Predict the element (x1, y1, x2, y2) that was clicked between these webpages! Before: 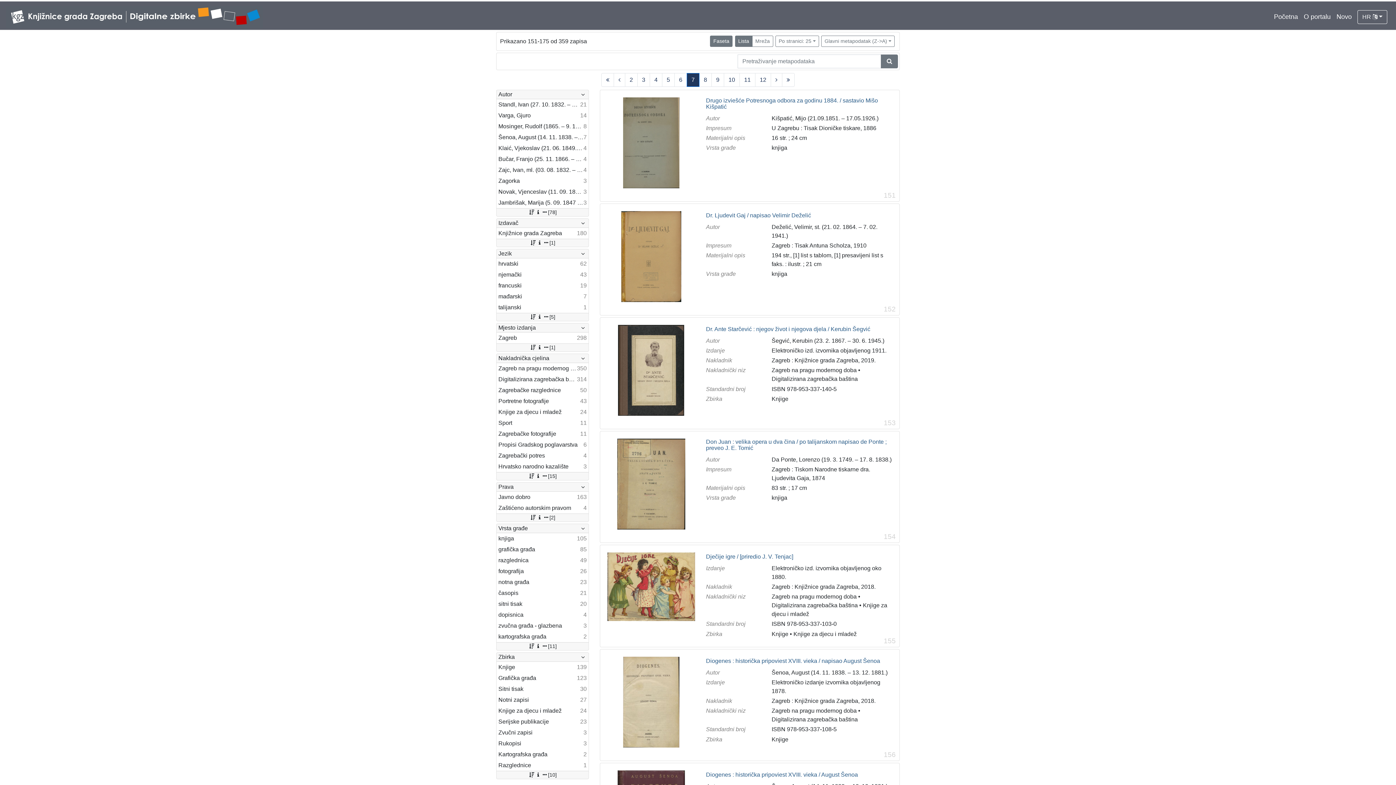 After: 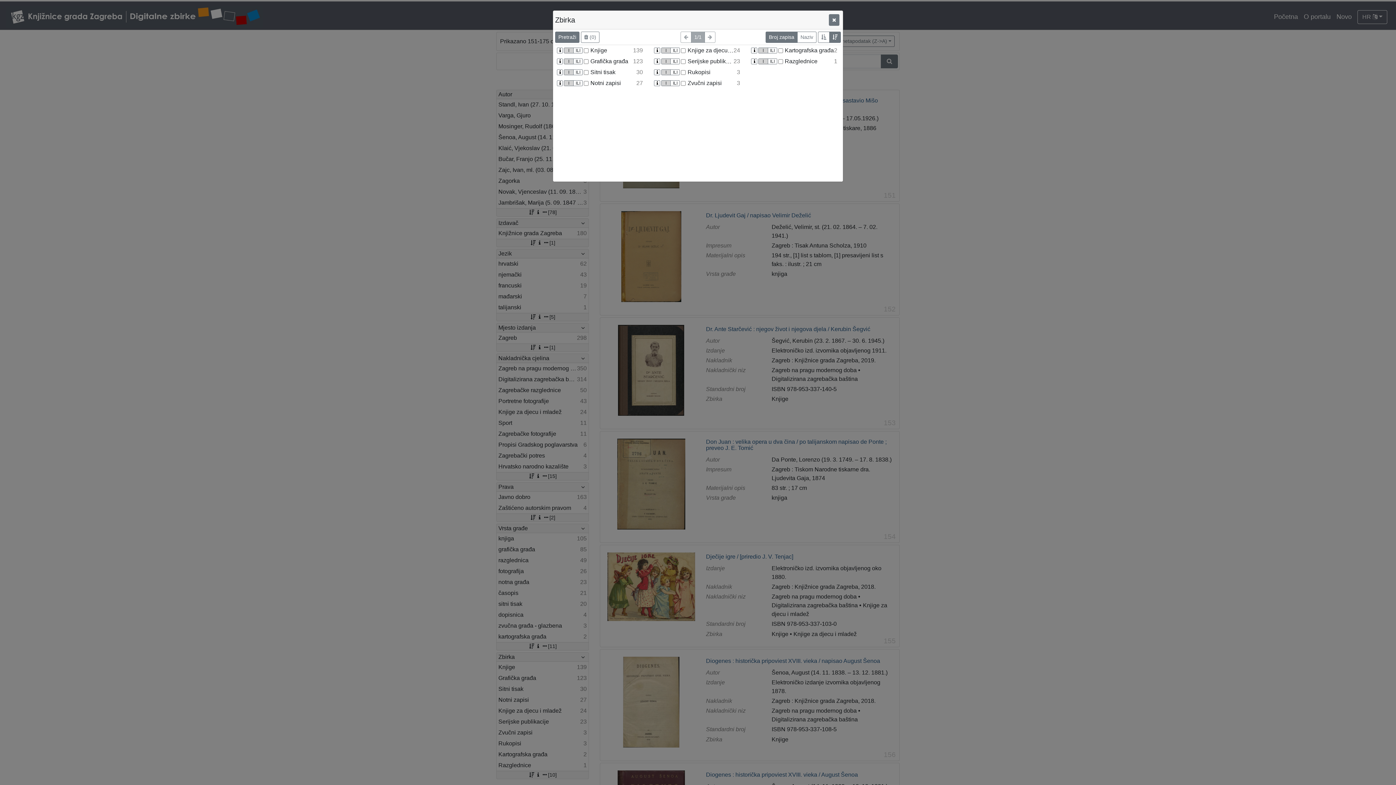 Action: label: [10] bbox: (496, 771, 588, 779)